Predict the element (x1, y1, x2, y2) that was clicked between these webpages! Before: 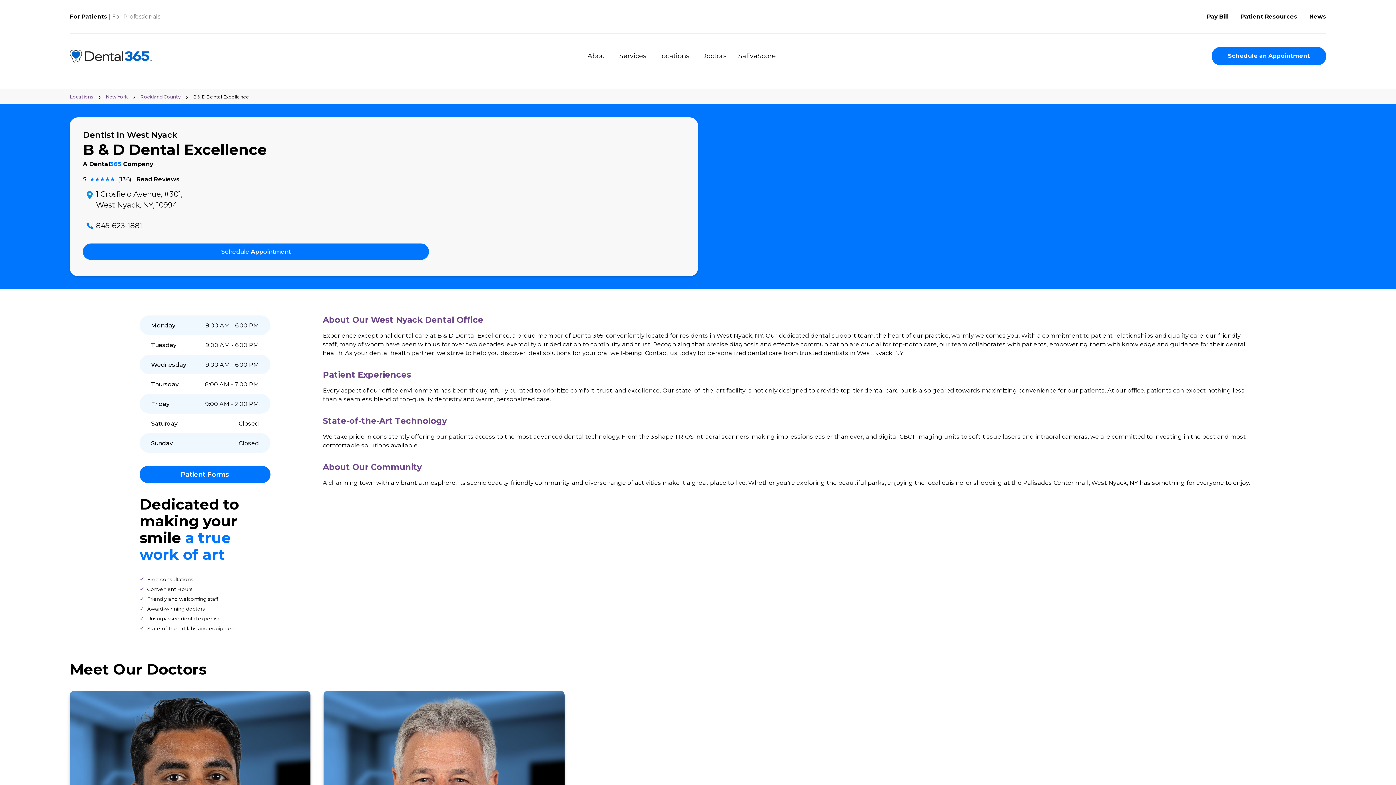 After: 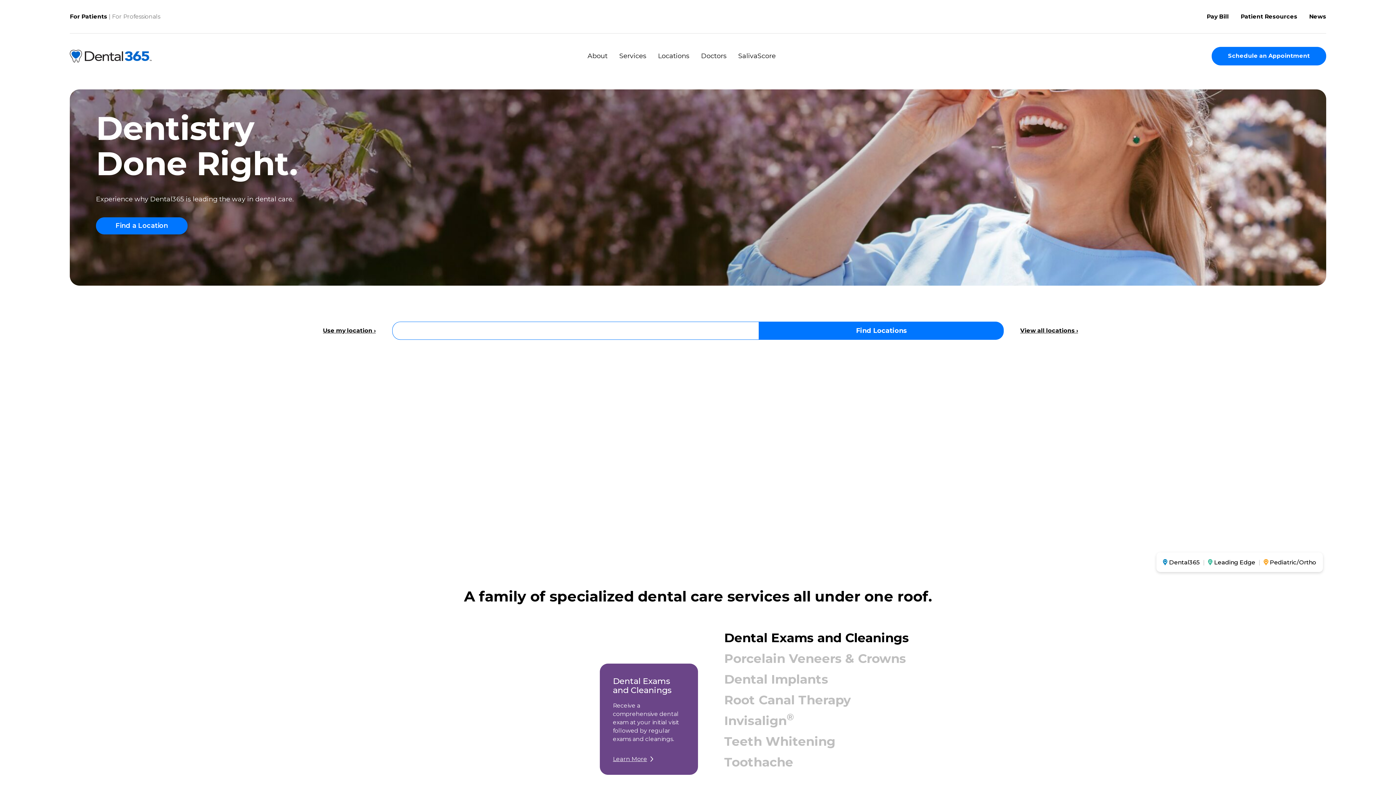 Action: label: For Patients bbox: (77, 14, 119, 22)